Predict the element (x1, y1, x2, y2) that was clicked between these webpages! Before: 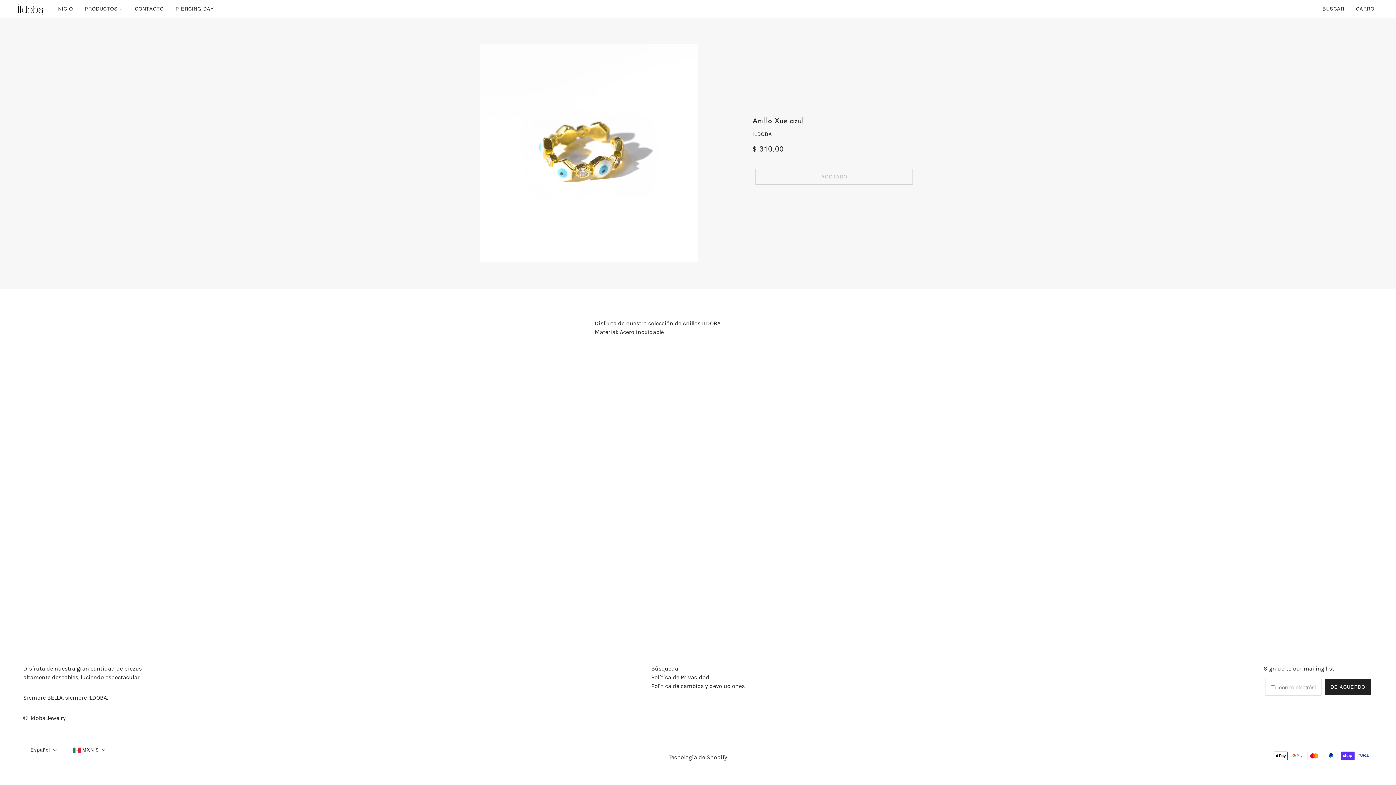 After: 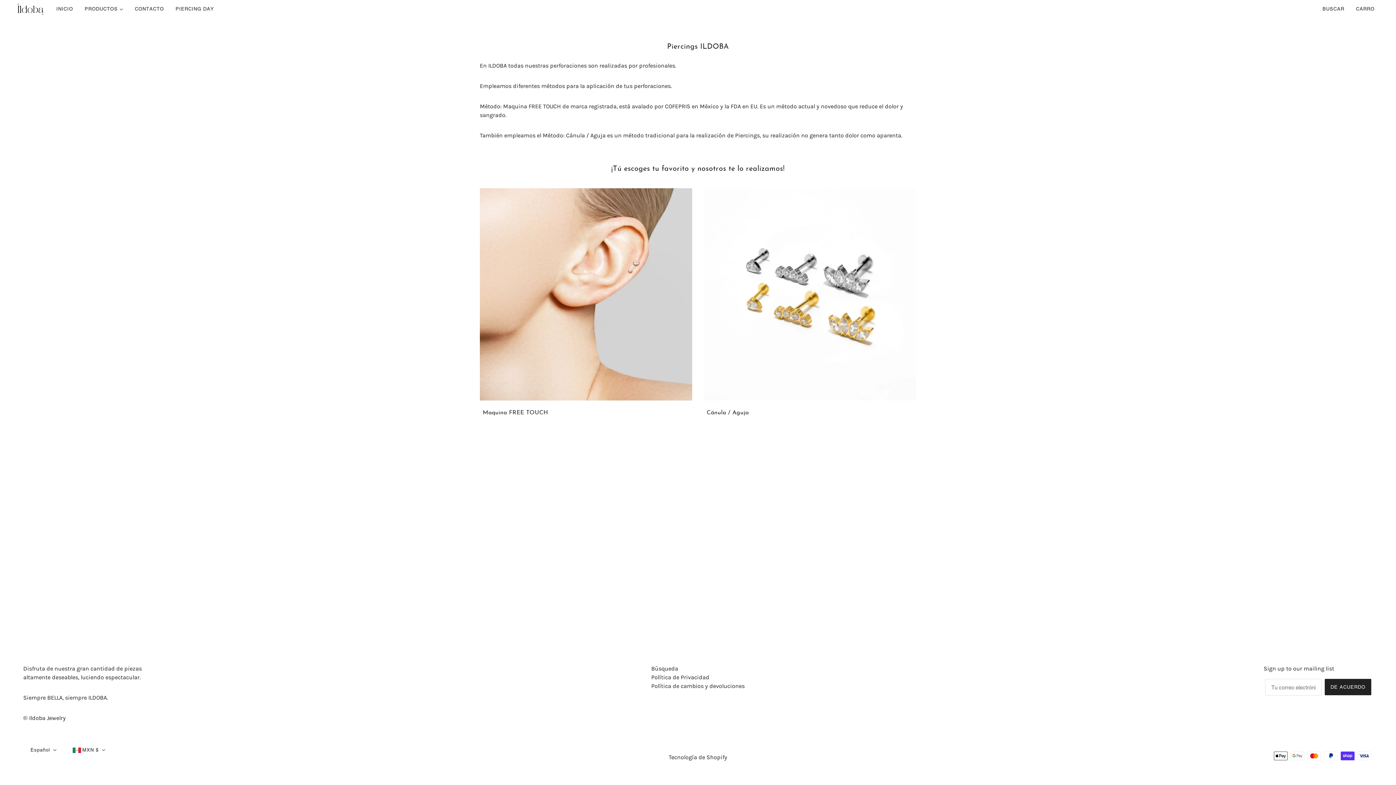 Action: label: PIERCING DAY bbox: (169, 0, 220, 18)